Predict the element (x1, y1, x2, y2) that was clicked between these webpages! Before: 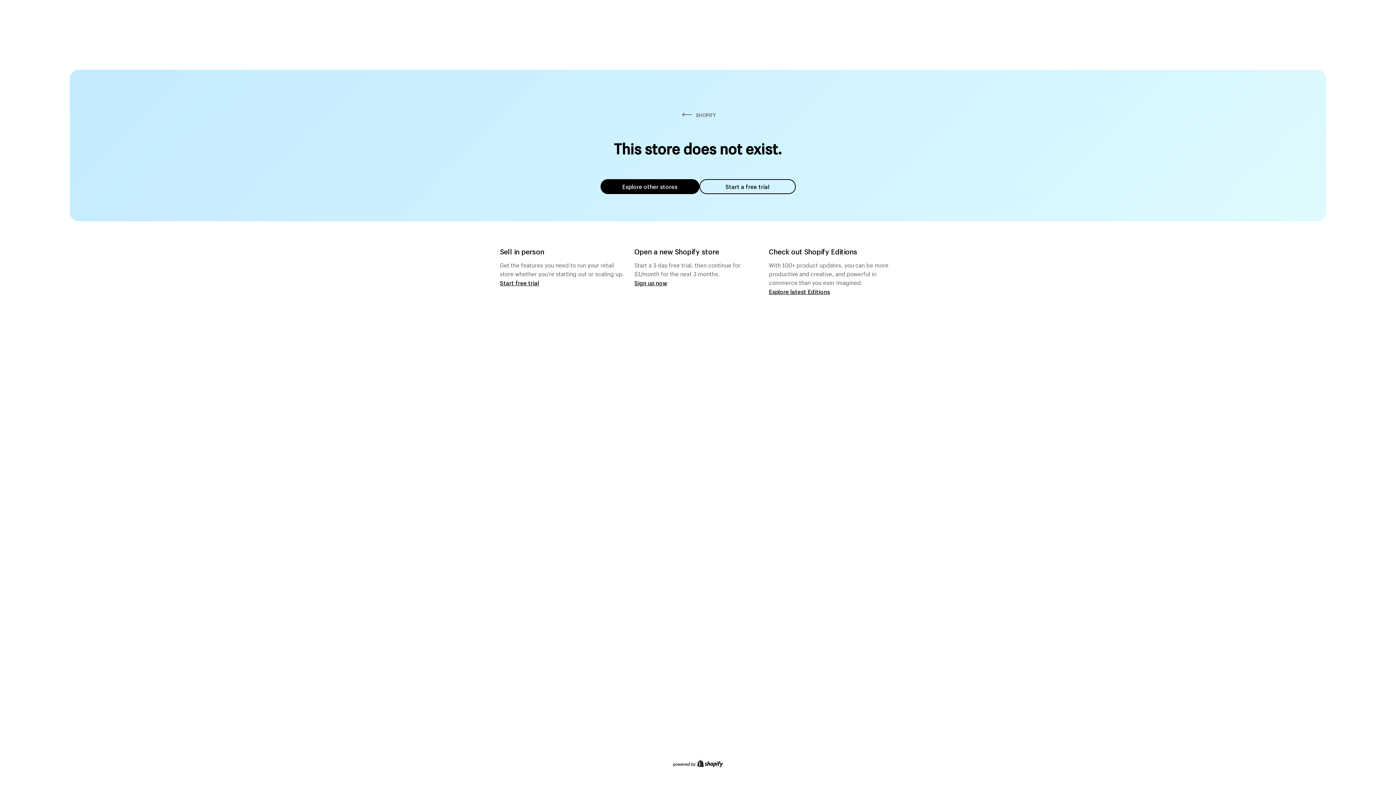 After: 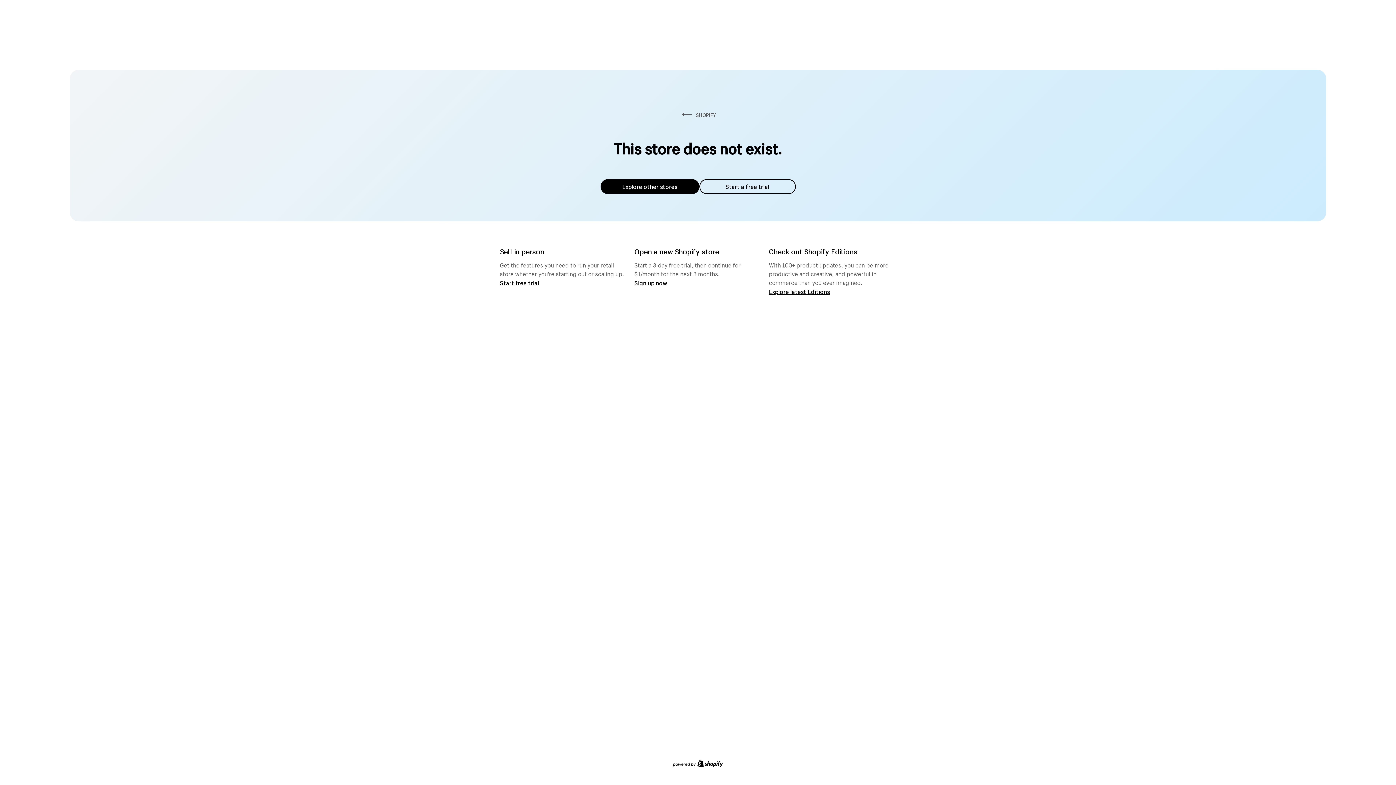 Action: label: Explore other stores bbox: (600, 179, 699, 194)